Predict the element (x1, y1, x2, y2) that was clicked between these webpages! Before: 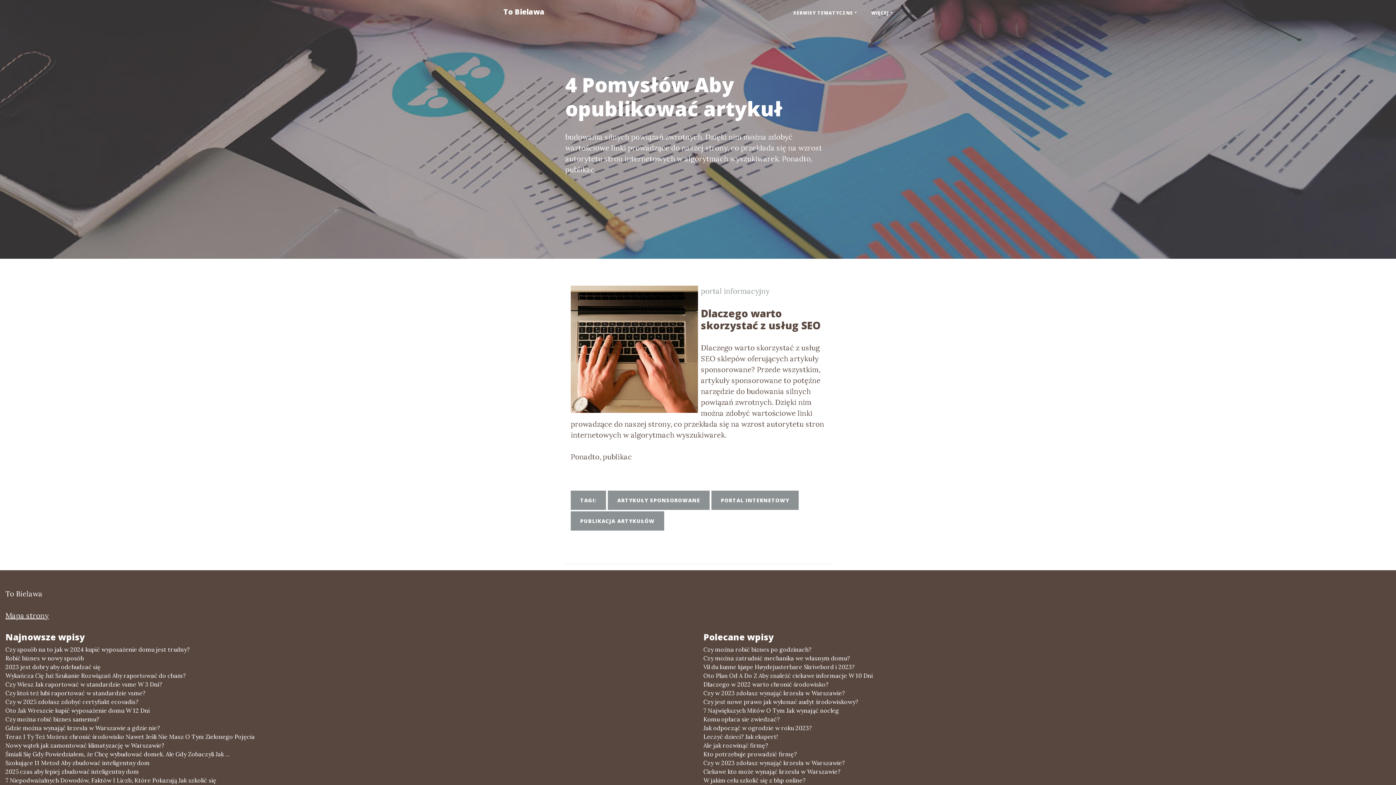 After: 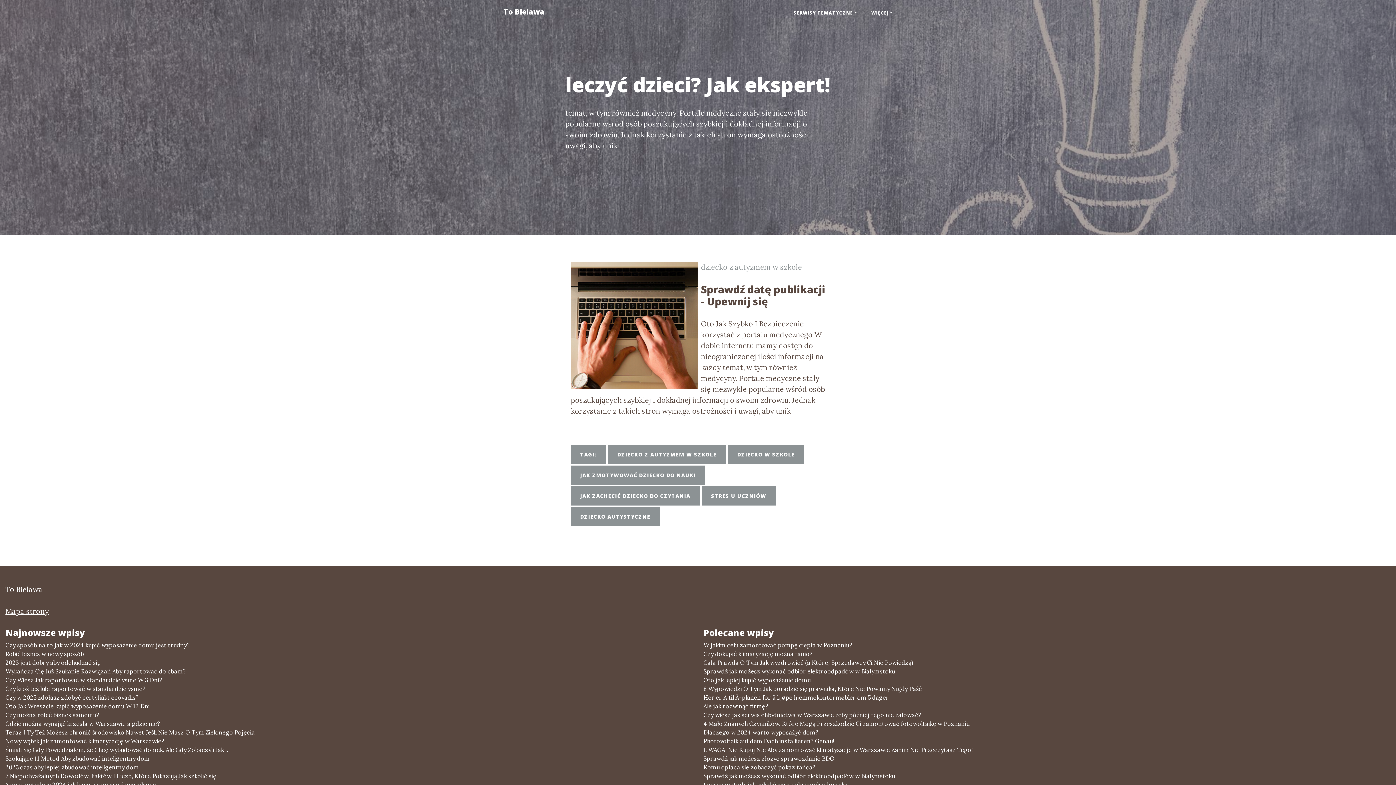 Action: label: Leczyć dzieci? Jak ekspert! bbox: (703, 732, 1390, 741)